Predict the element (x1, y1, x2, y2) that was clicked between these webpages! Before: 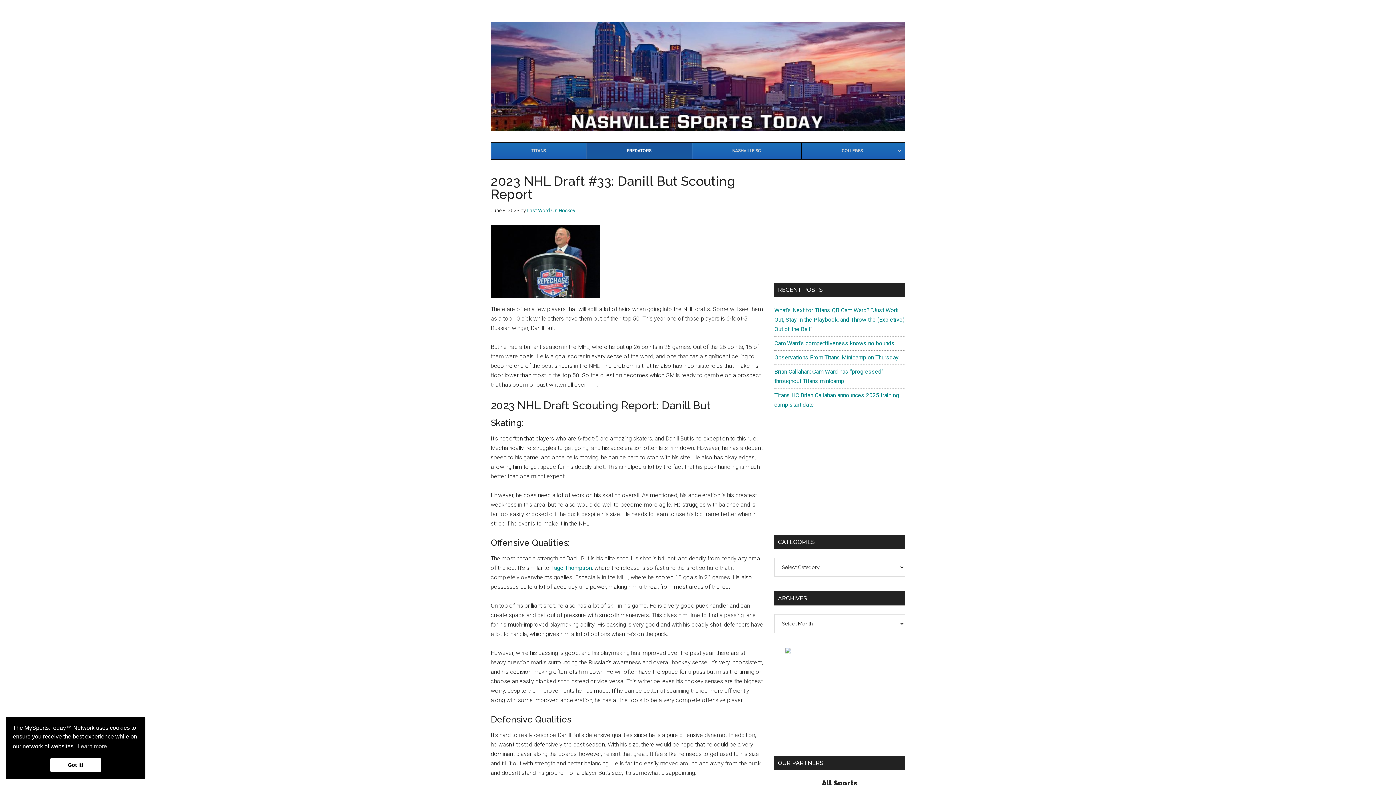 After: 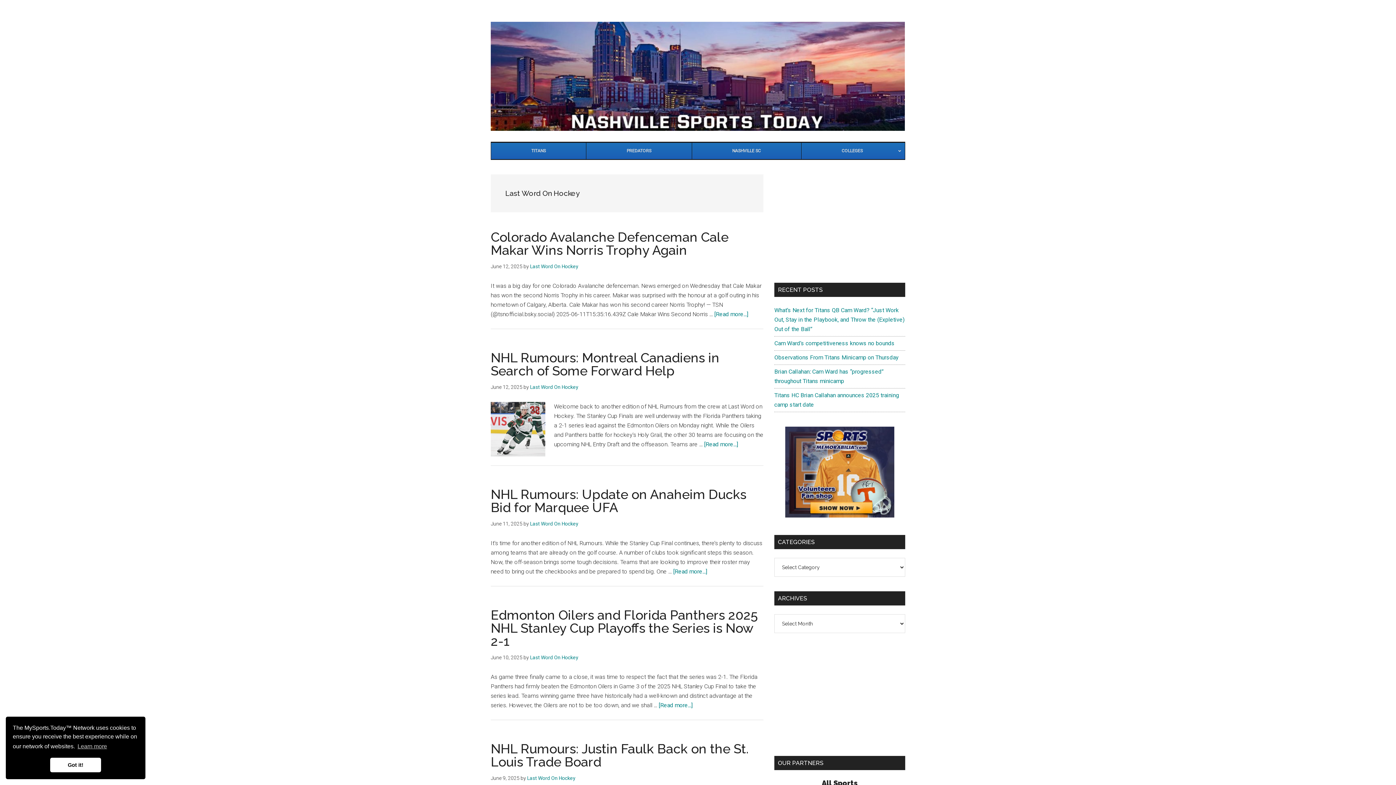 Action: label: Last Word On Hockey bbox: (527, 207, 575, 213)